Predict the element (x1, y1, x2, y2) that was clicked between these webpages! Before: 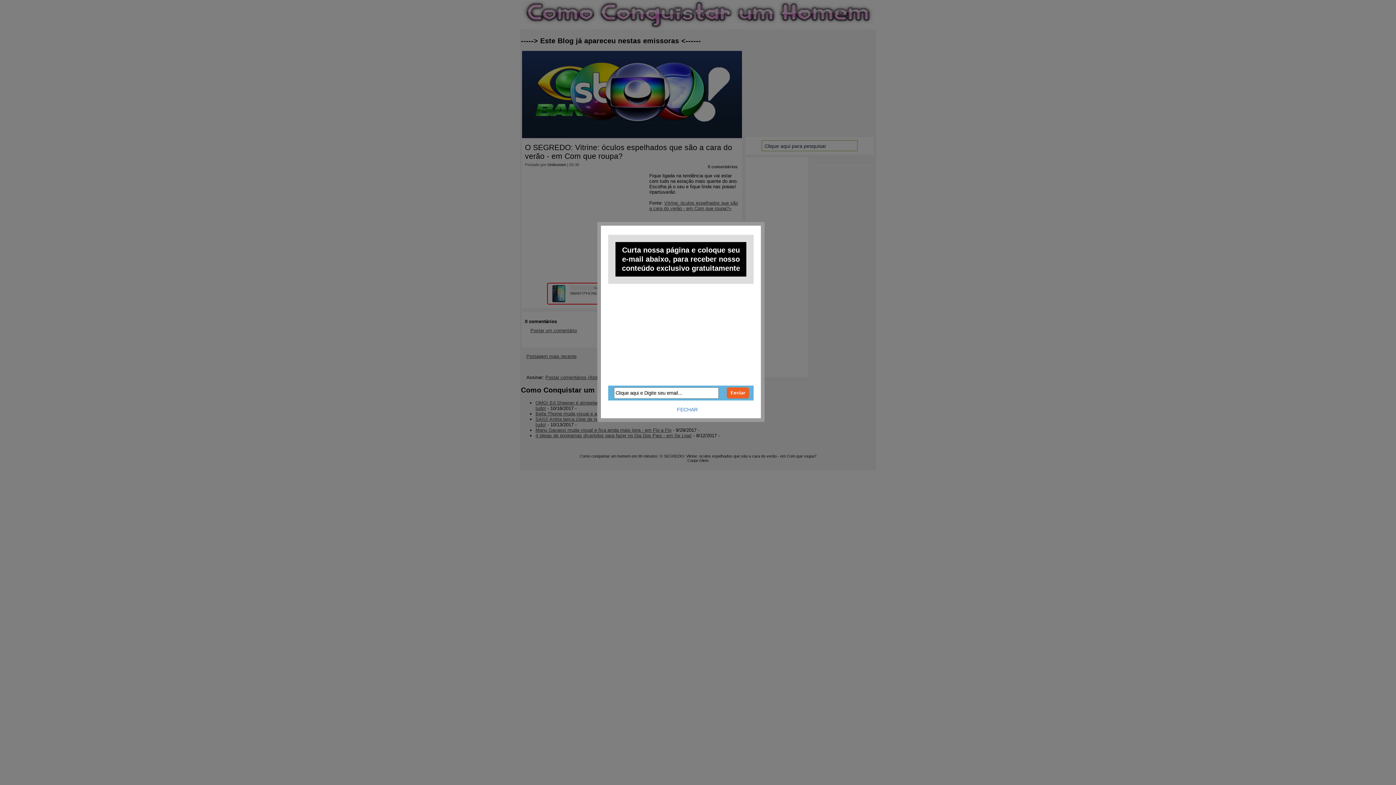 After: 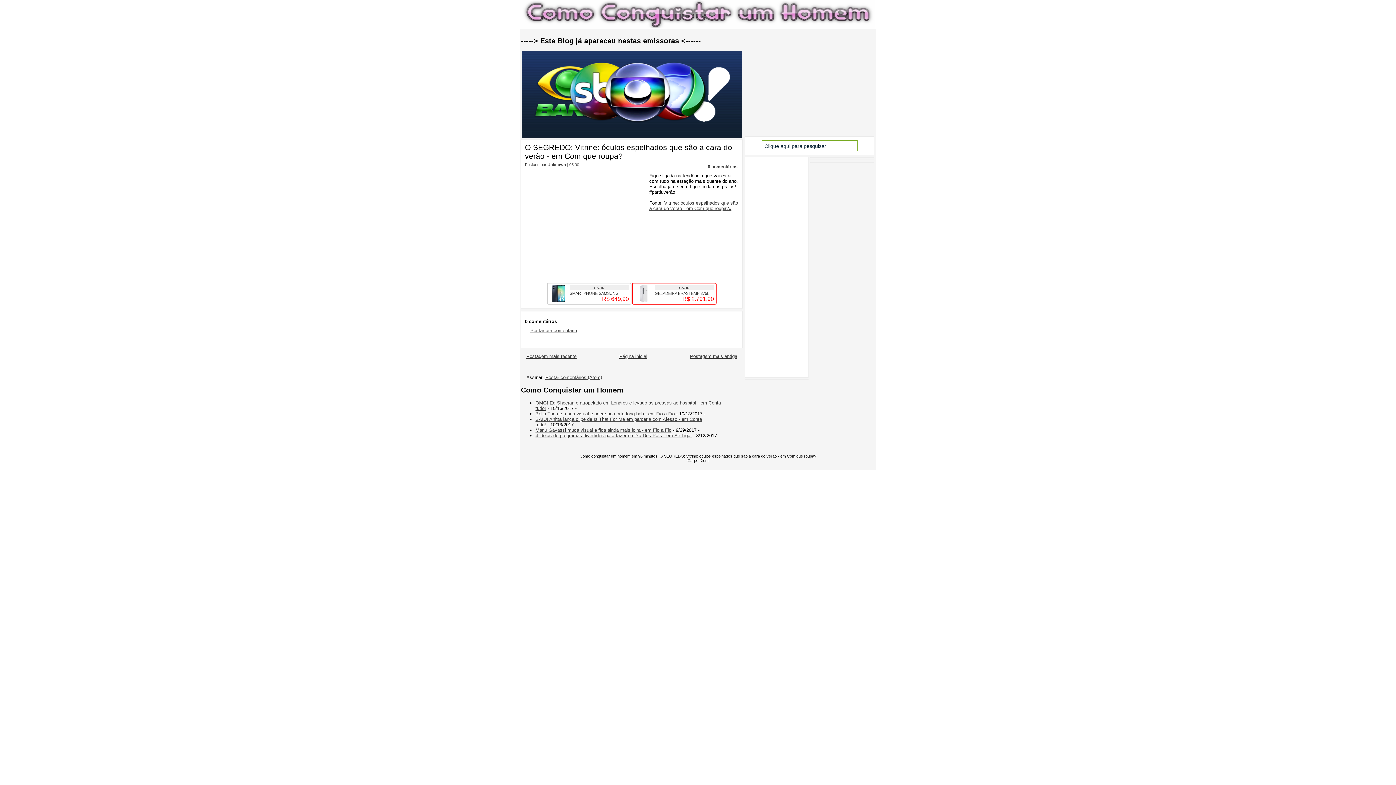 Action: label: FECHAR bbox: (677, 406, 697, 412)